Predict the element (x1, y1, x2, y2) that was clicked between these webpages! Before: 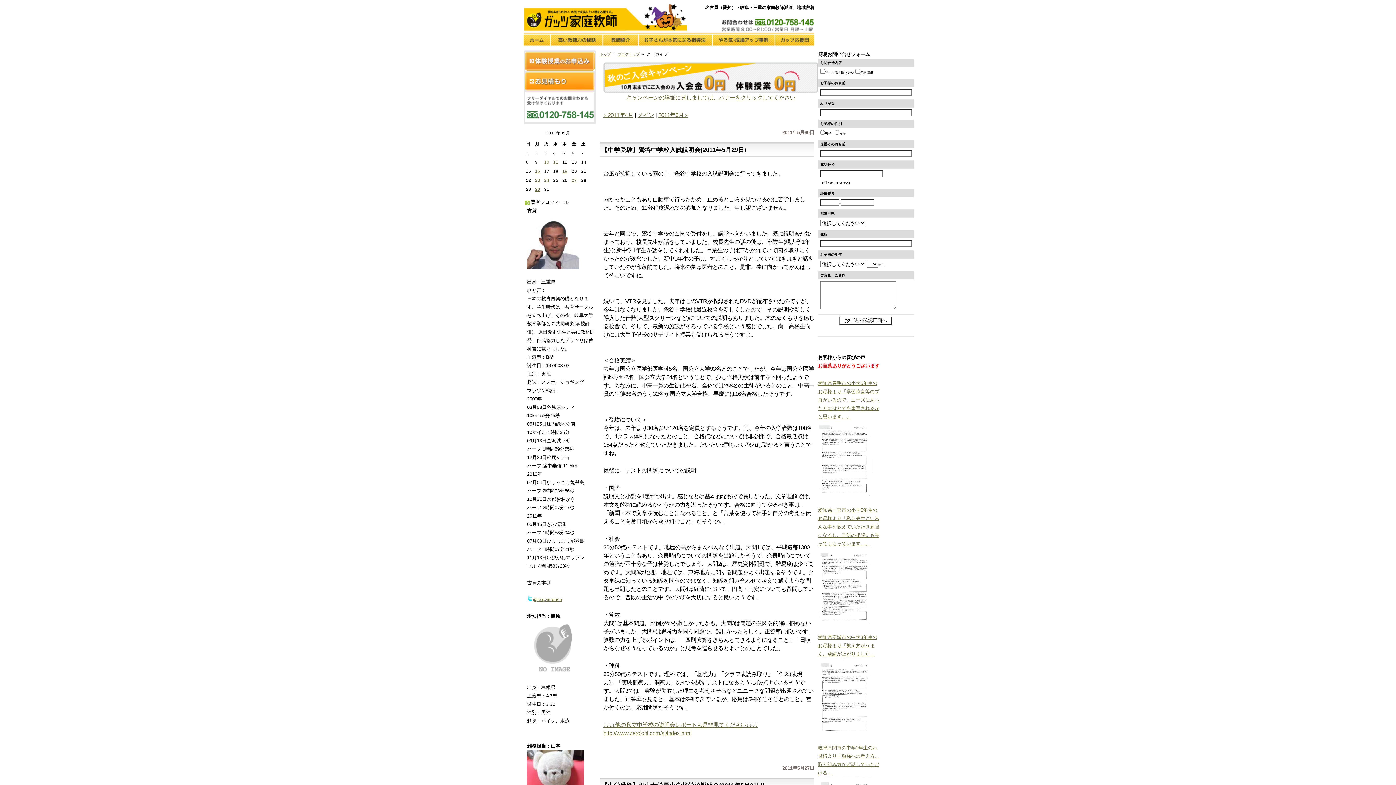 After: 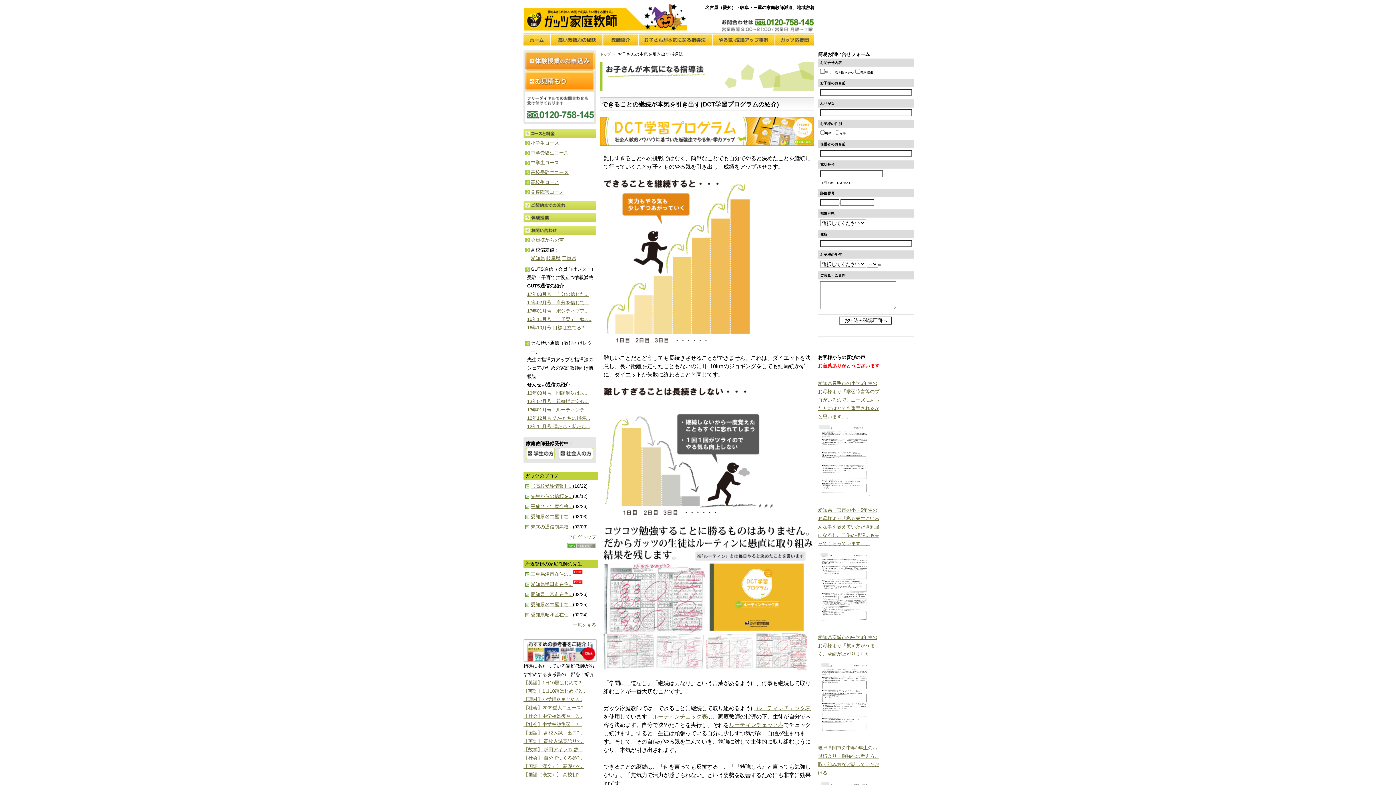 Action: bbox: (638, 32, 712, 46)